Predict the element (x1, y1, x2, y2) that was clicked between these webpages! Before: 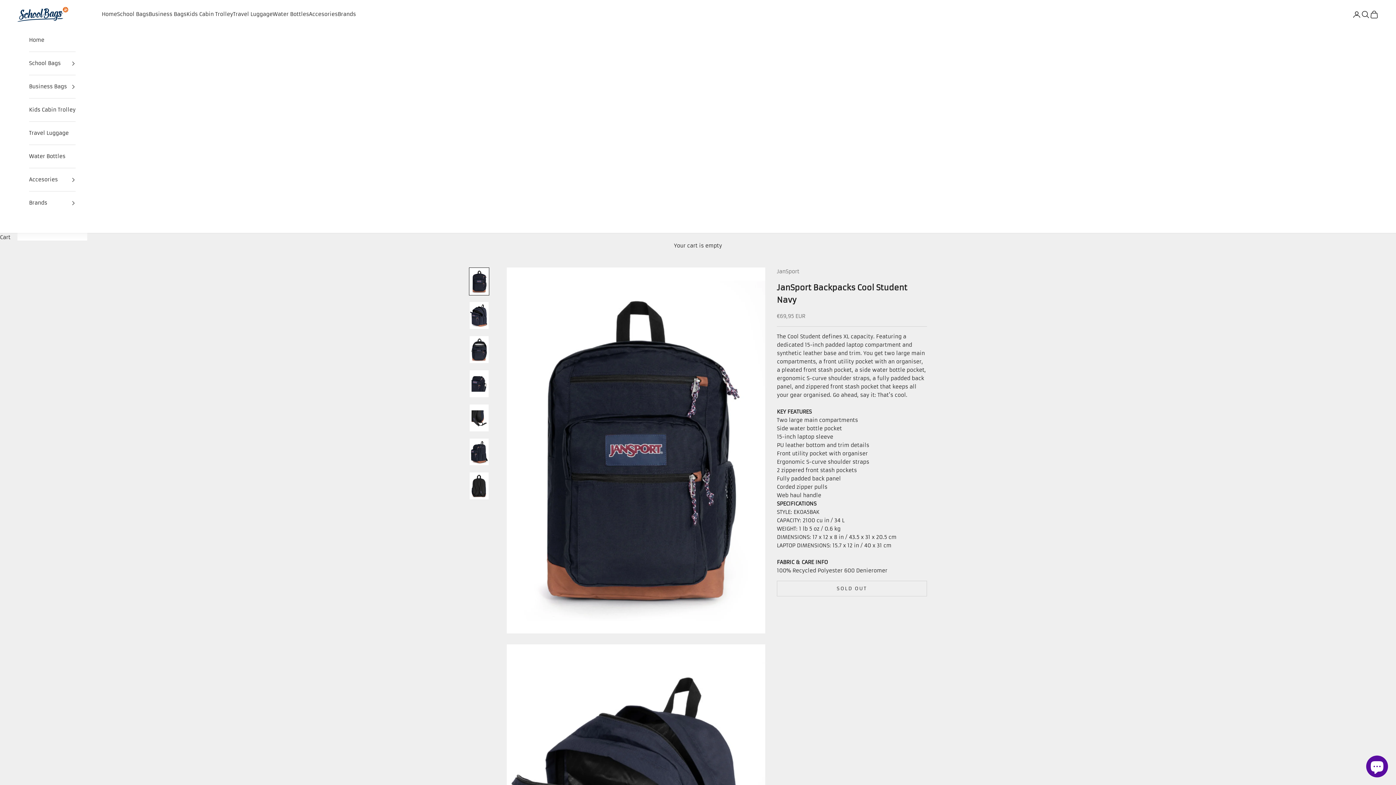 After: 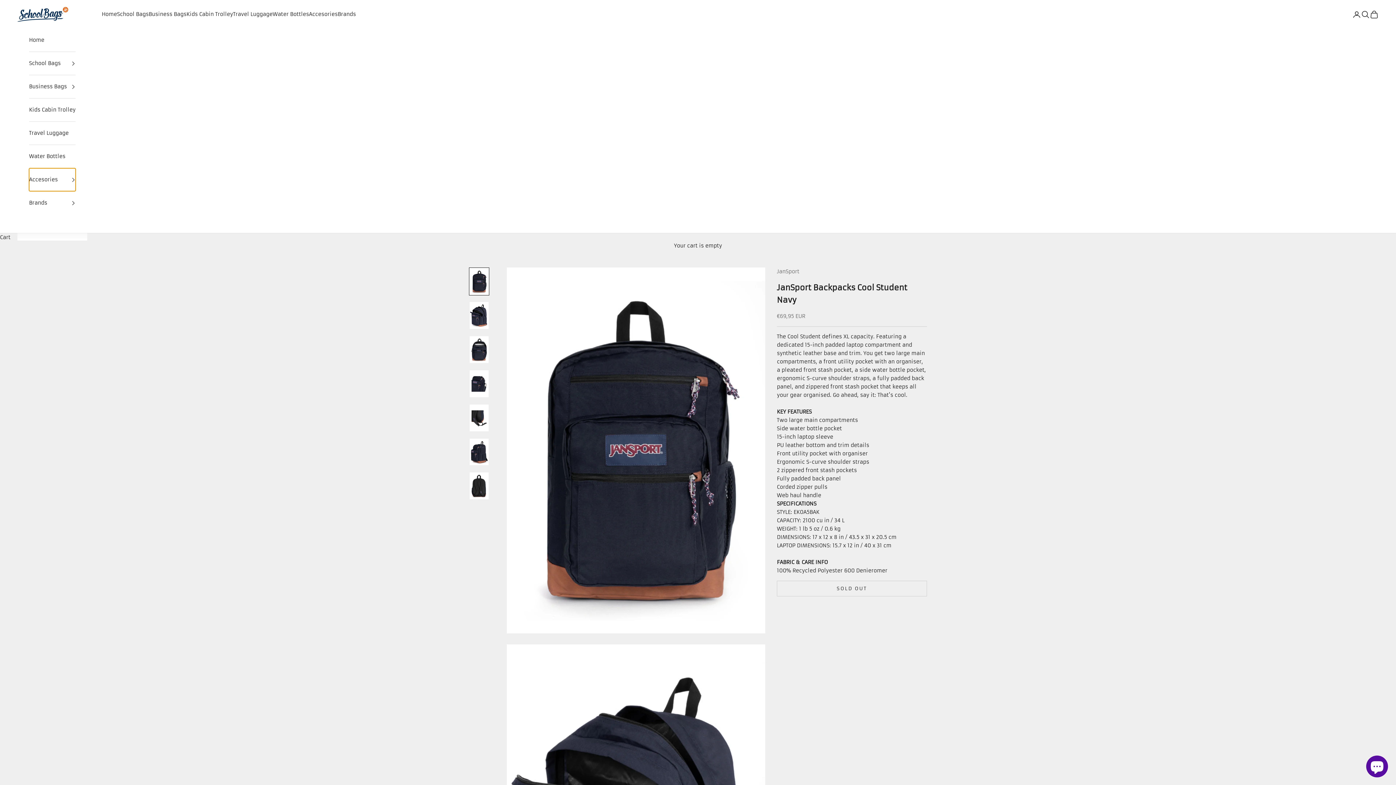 Action: label: Accesories bbox: (29, 168, 75, 191)